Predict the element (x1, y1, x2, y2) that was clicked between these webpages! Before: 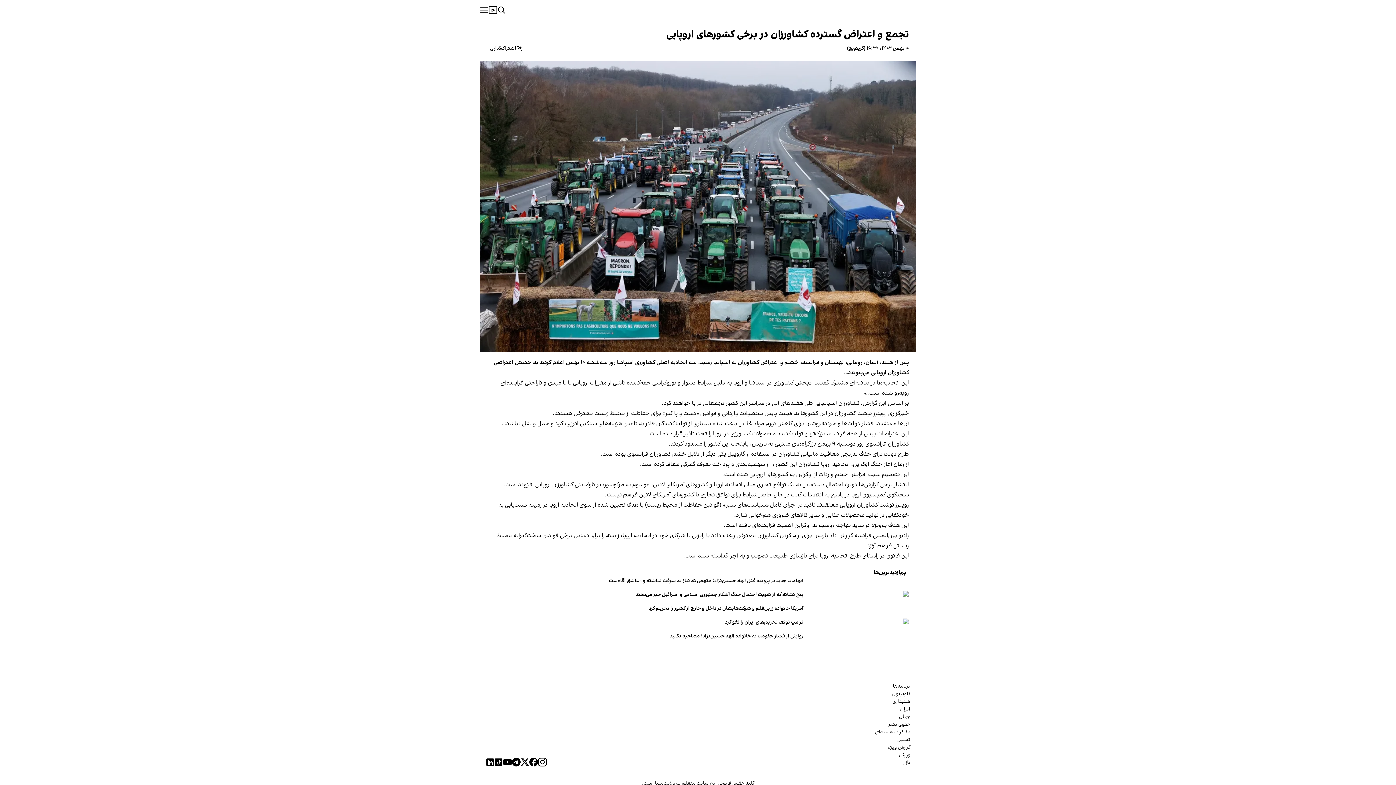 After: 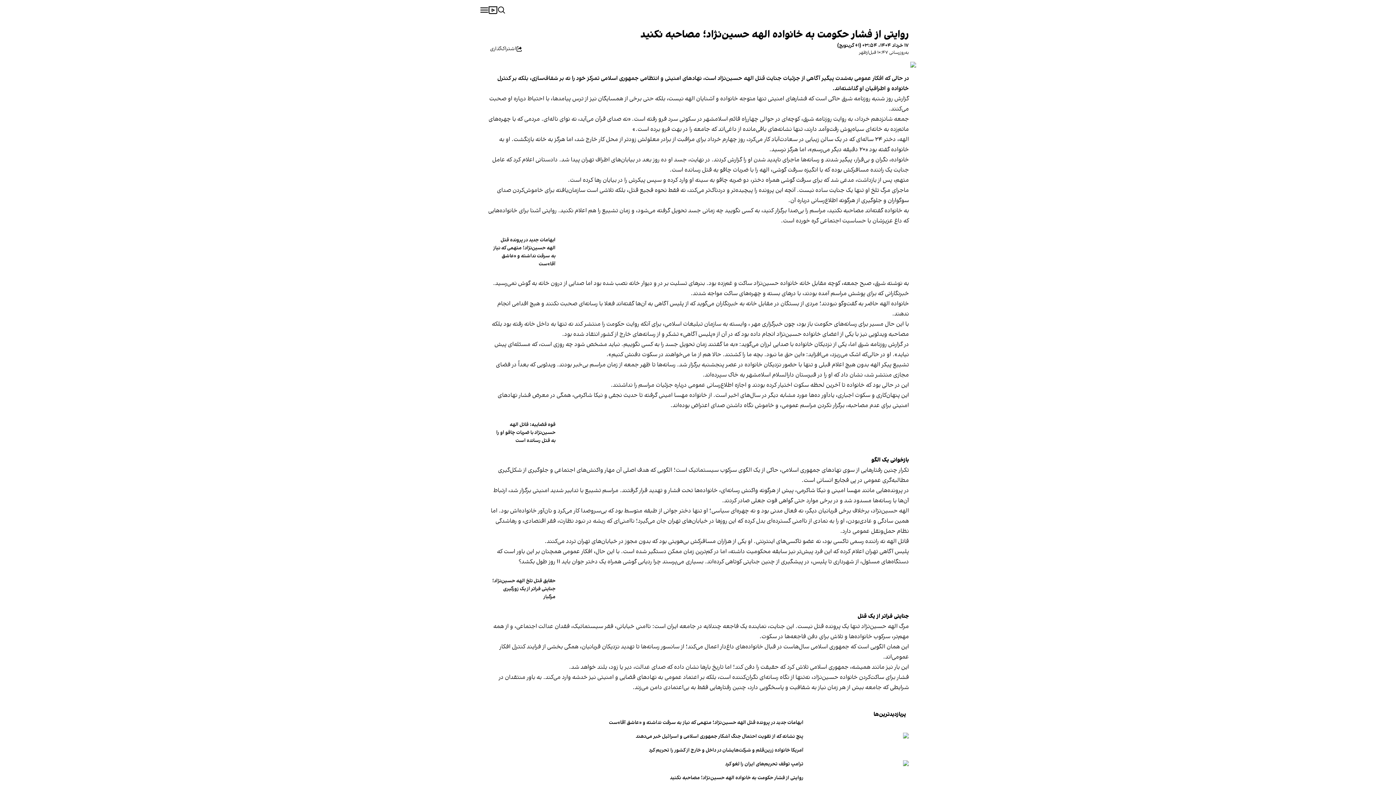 Action: bbox: (487, 632, 803, 640) label: روایتی از فشار حکومت به خانواده الهه حسین‌نژاد؛ مصاحبه نکنید